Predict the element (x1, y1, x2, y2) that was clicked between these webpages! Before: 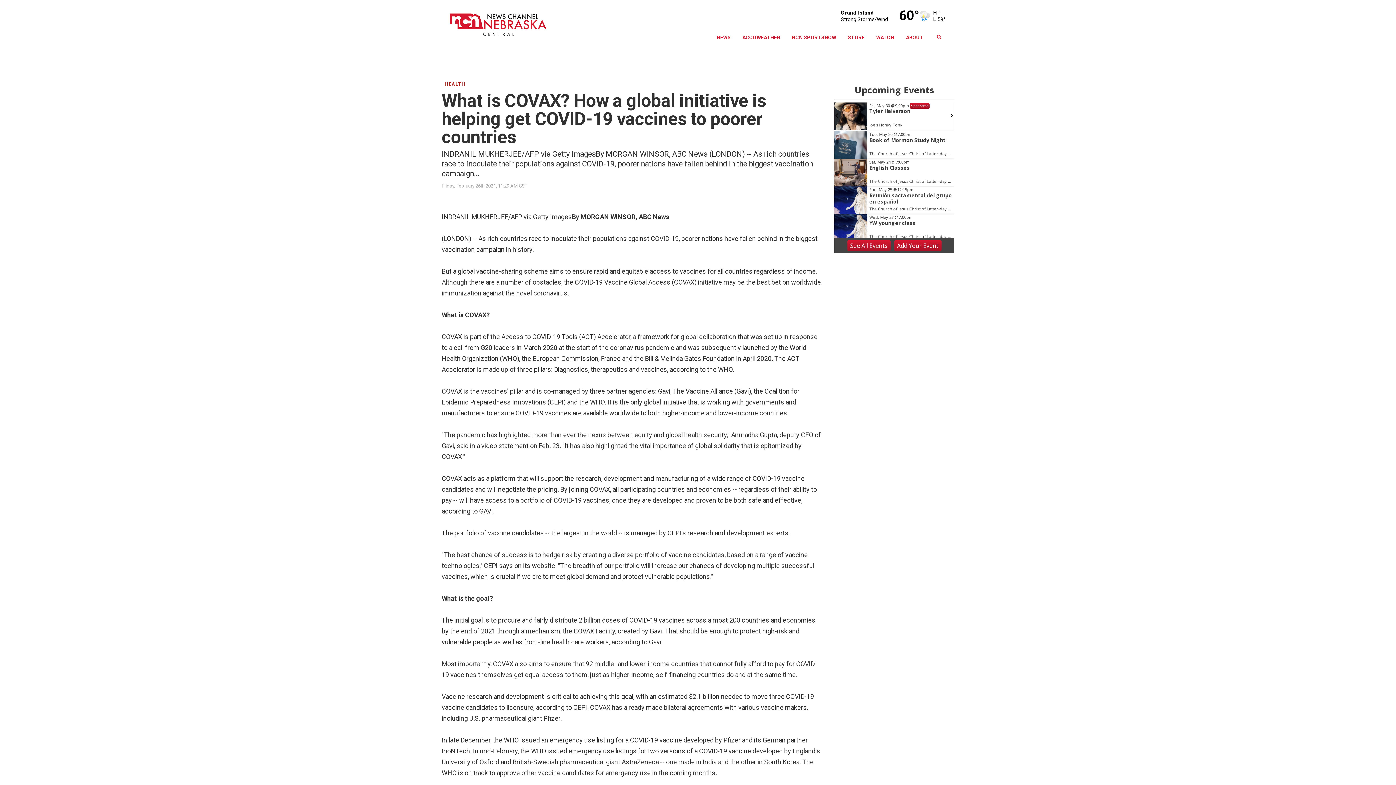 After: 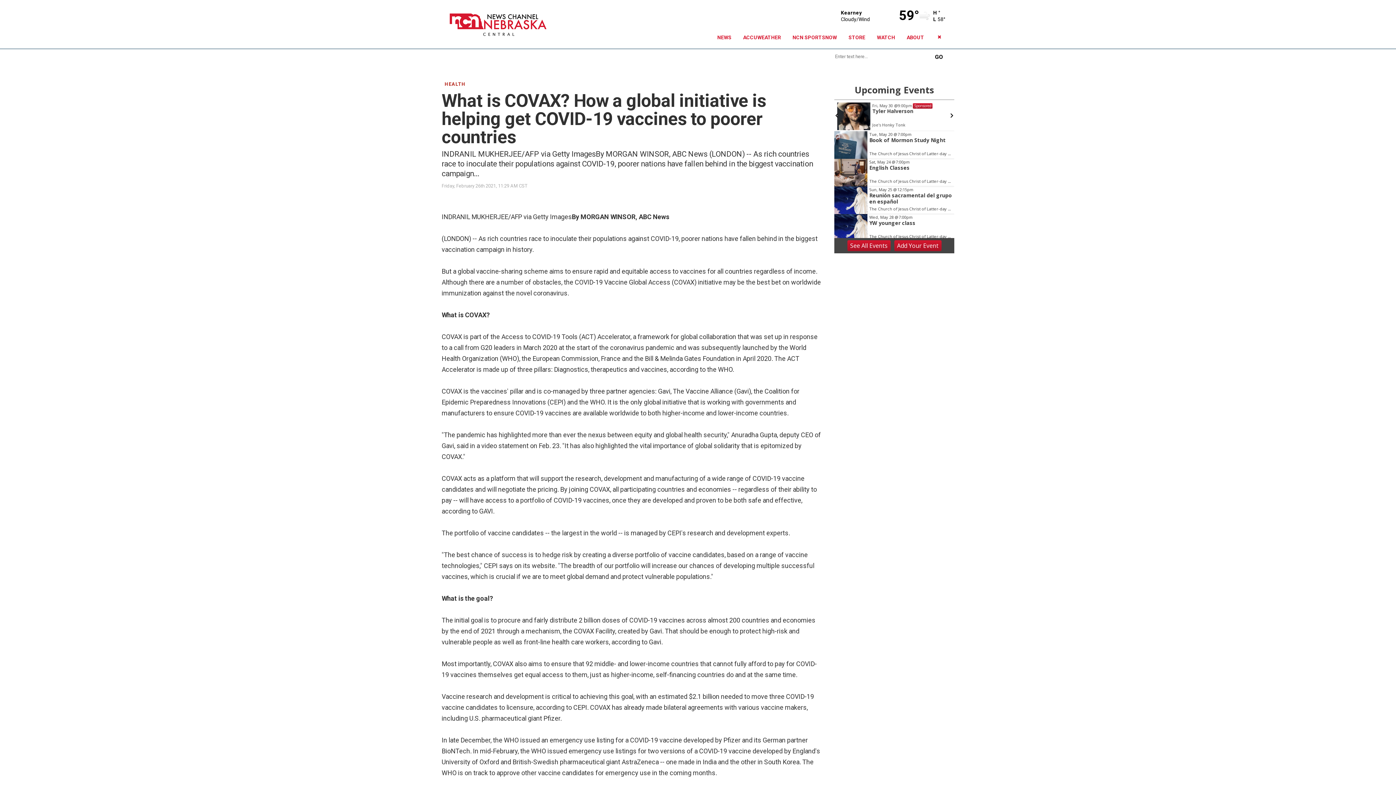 Action: bbox: (934, 33, 943, 41)